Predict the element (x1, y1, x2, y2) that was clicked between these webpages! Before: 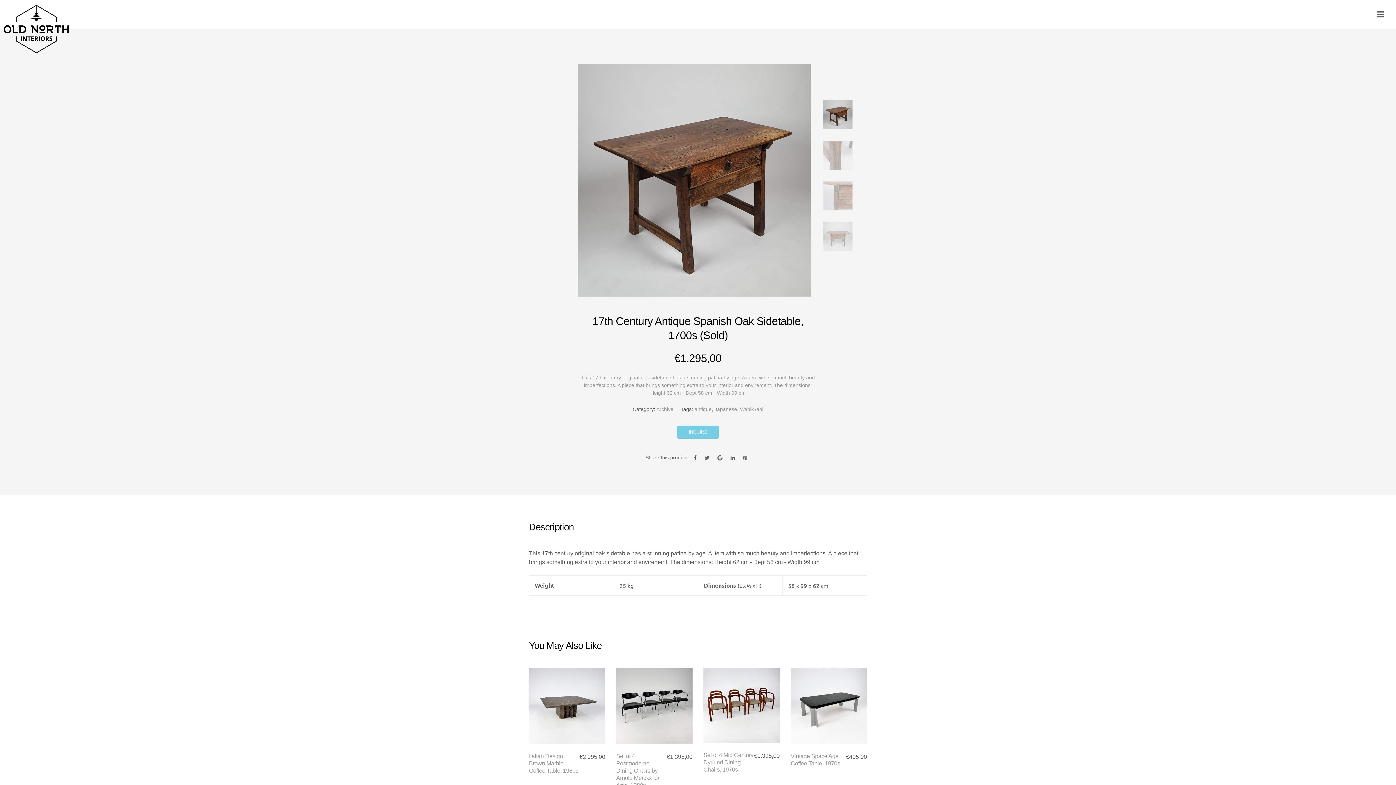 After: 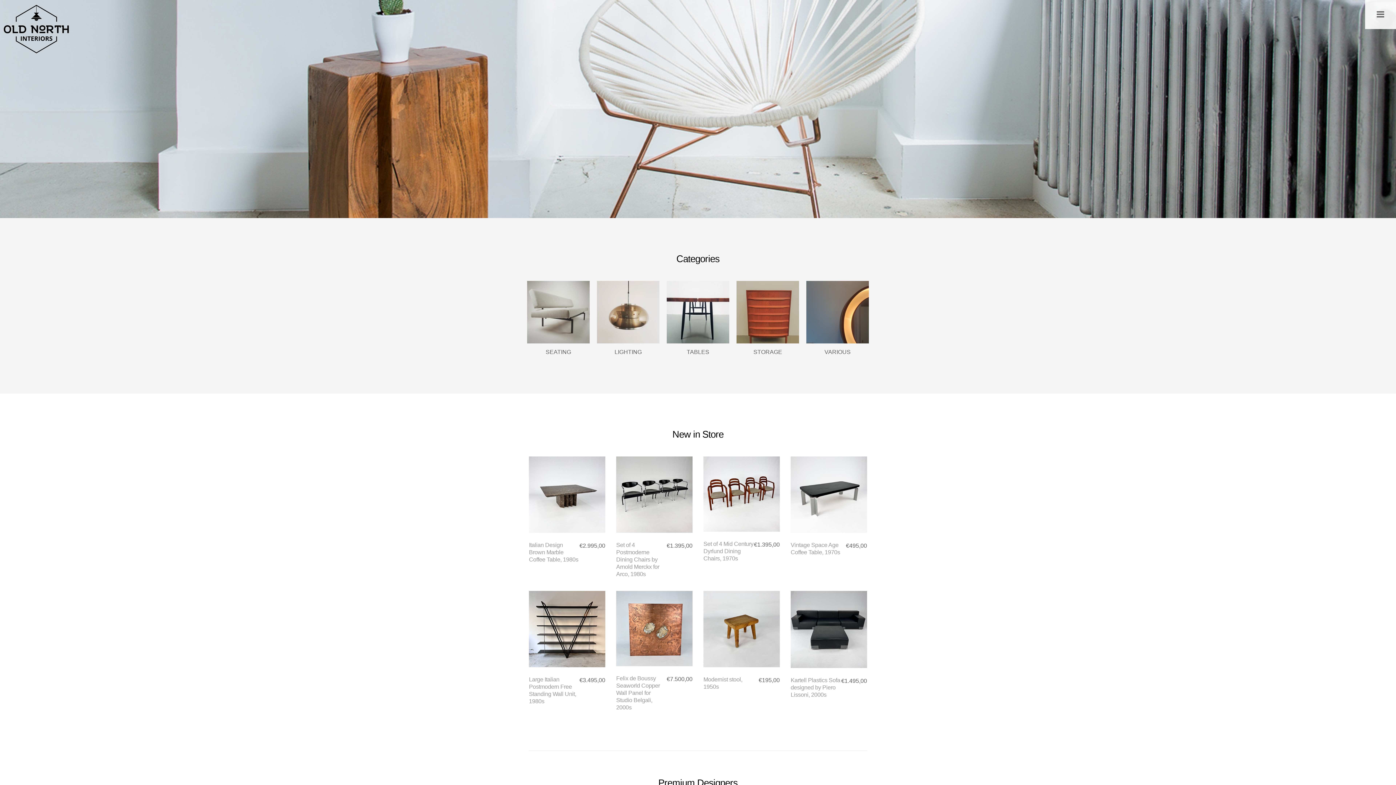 Action: bbox: (3, 3, 76, 57)